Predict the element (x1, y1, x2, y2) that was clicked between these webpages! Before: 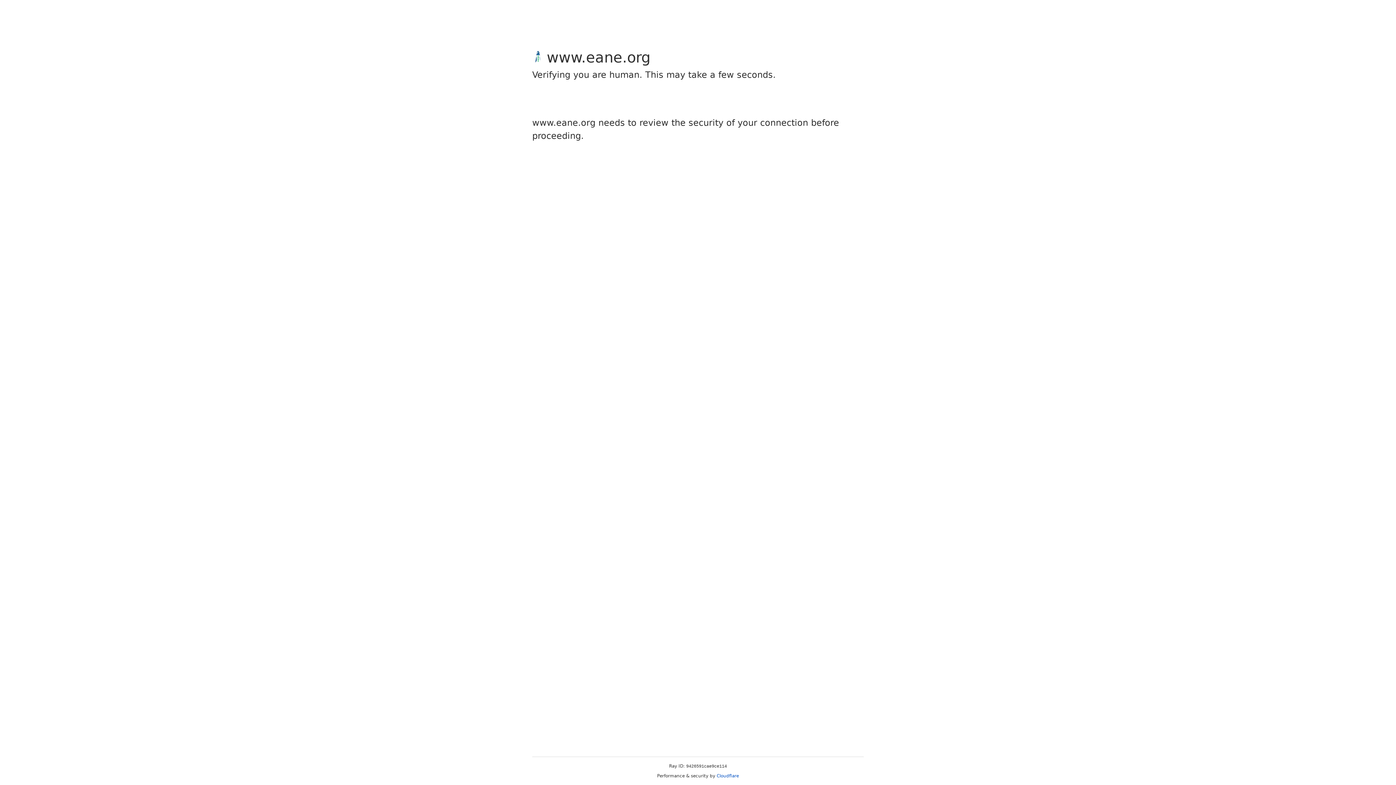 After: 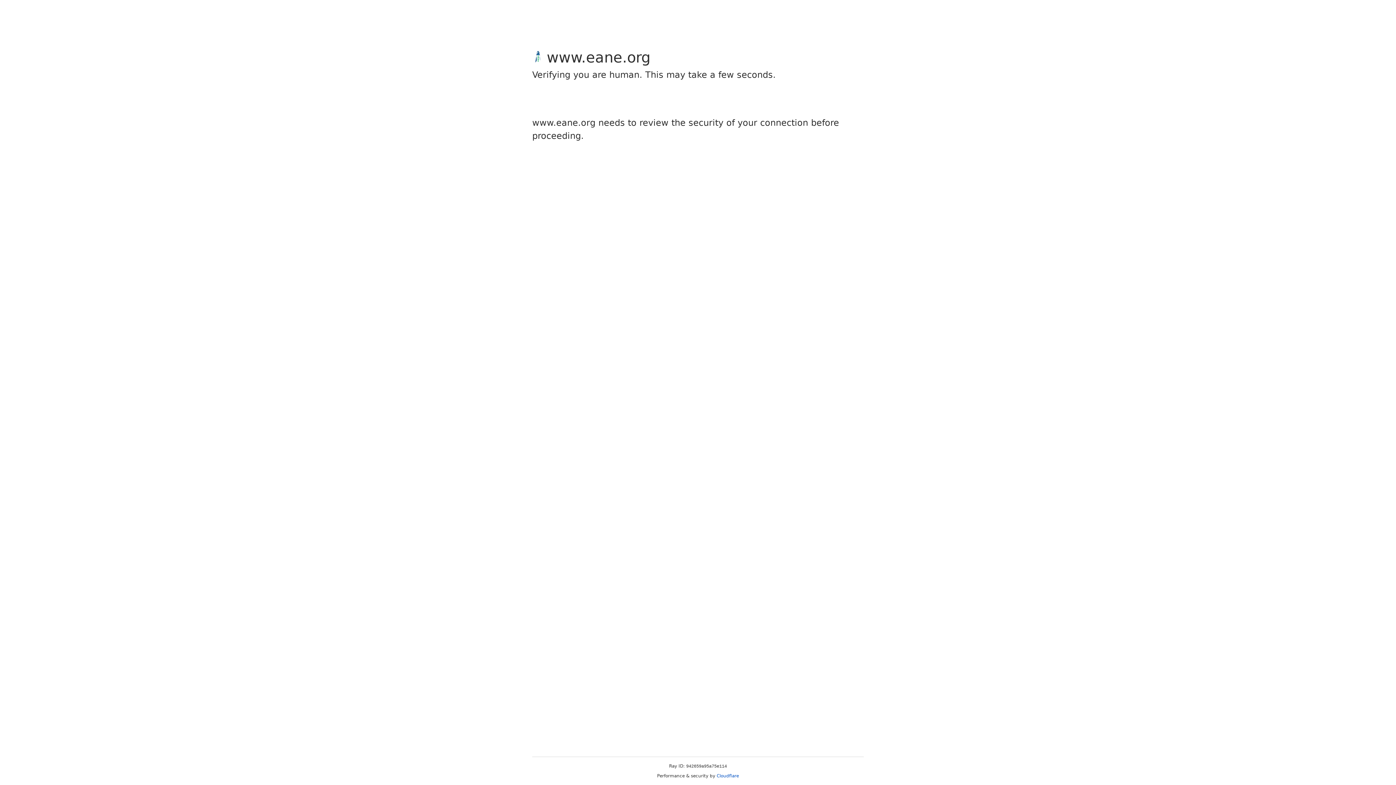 Action: label: Cloudflare bbox: (716, 773, 739, 778)